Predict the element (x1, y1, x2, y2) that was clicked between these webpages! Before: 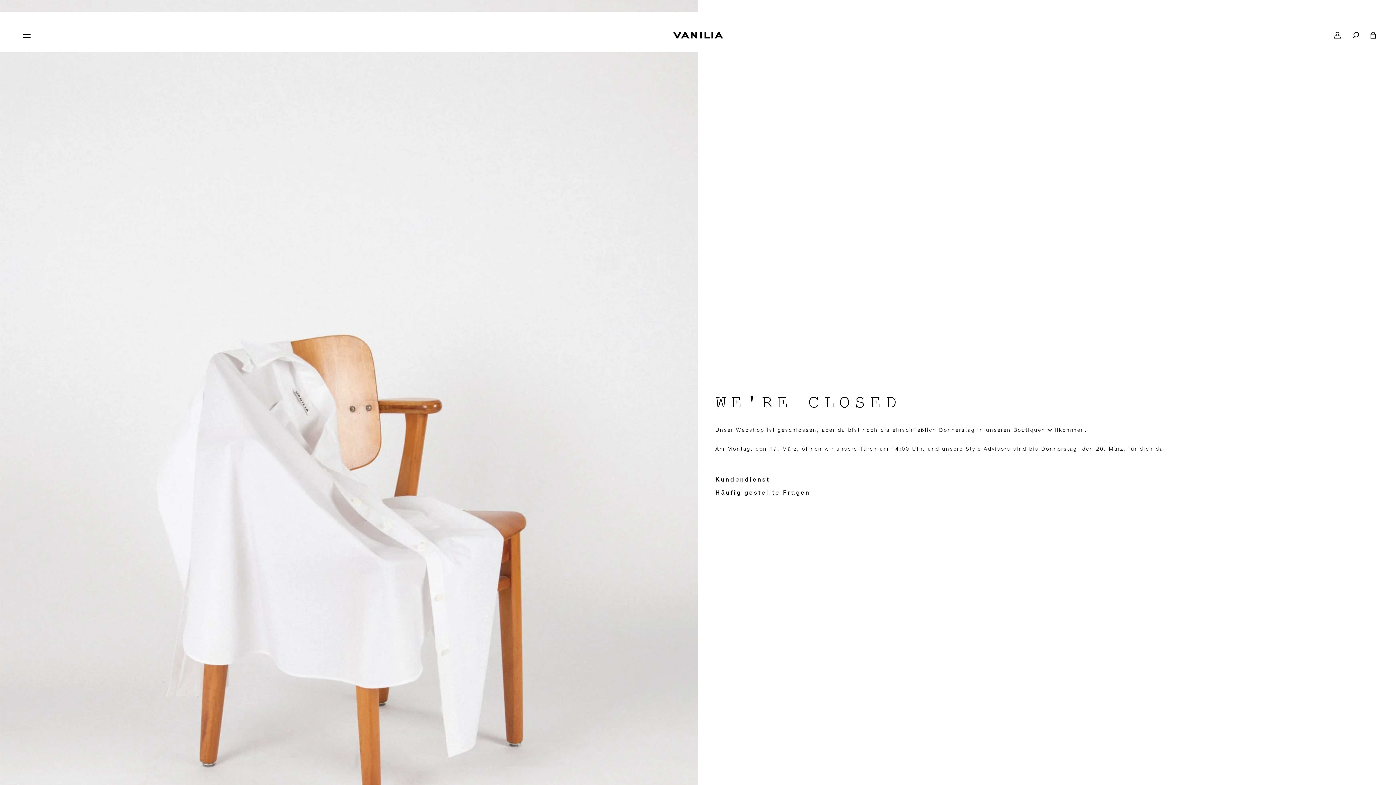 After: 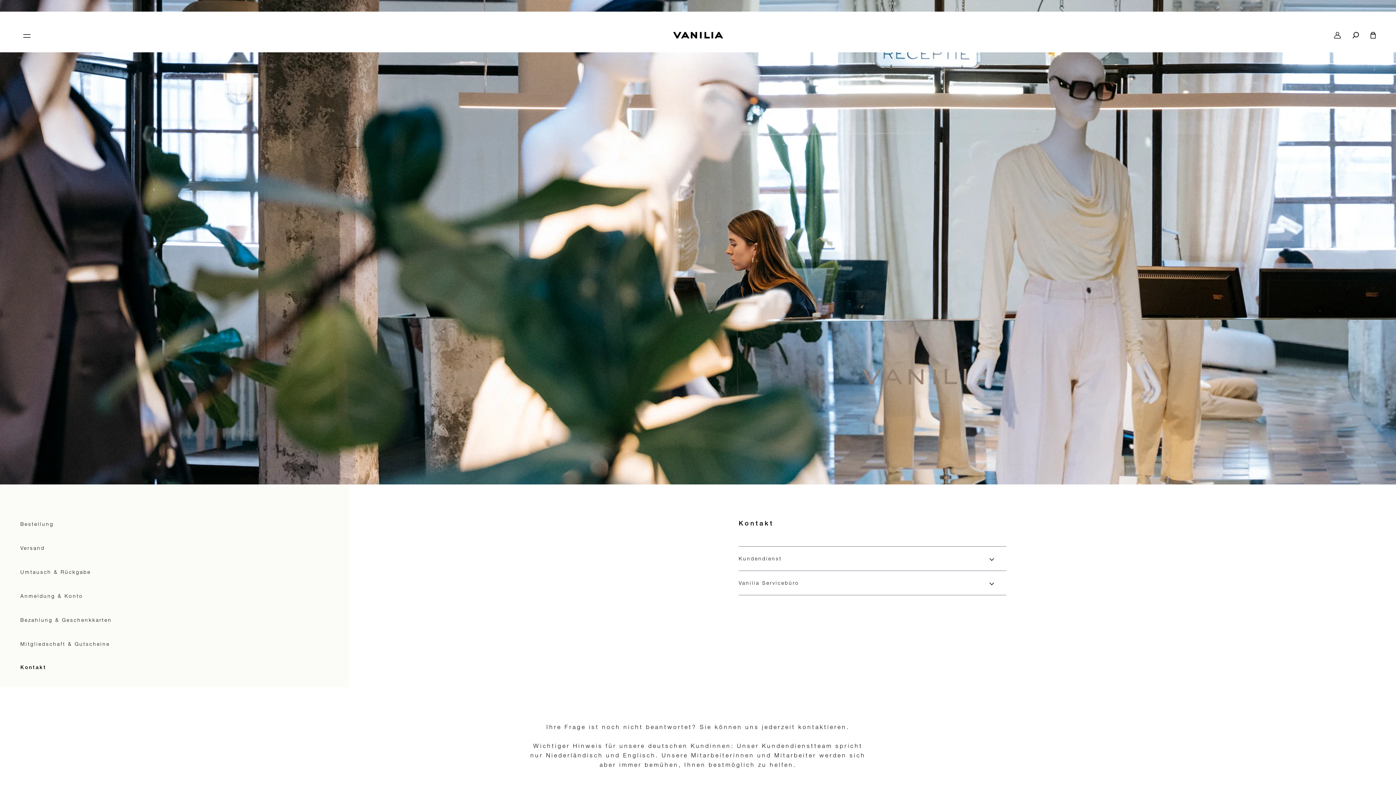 Action: label: button link bbox: (715, 477, 770, 483)